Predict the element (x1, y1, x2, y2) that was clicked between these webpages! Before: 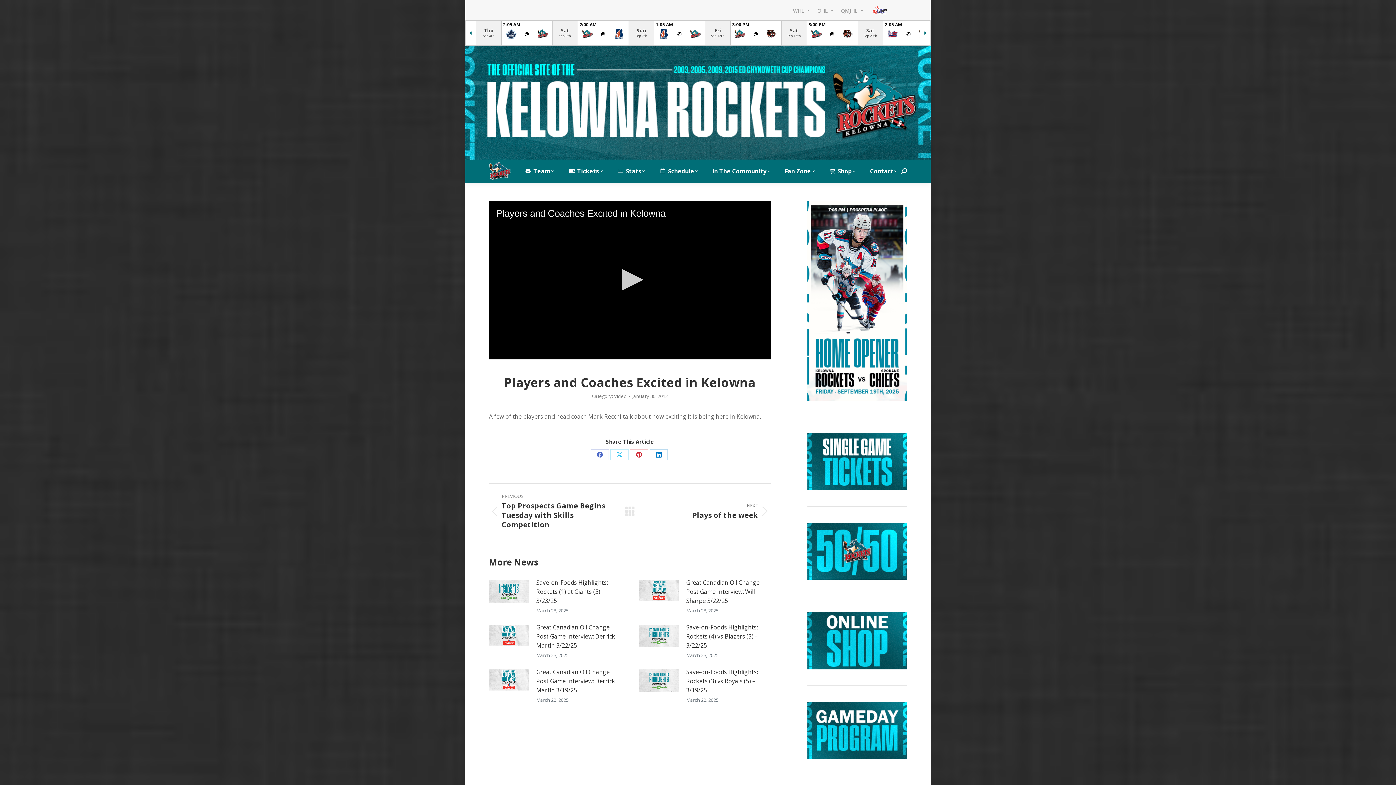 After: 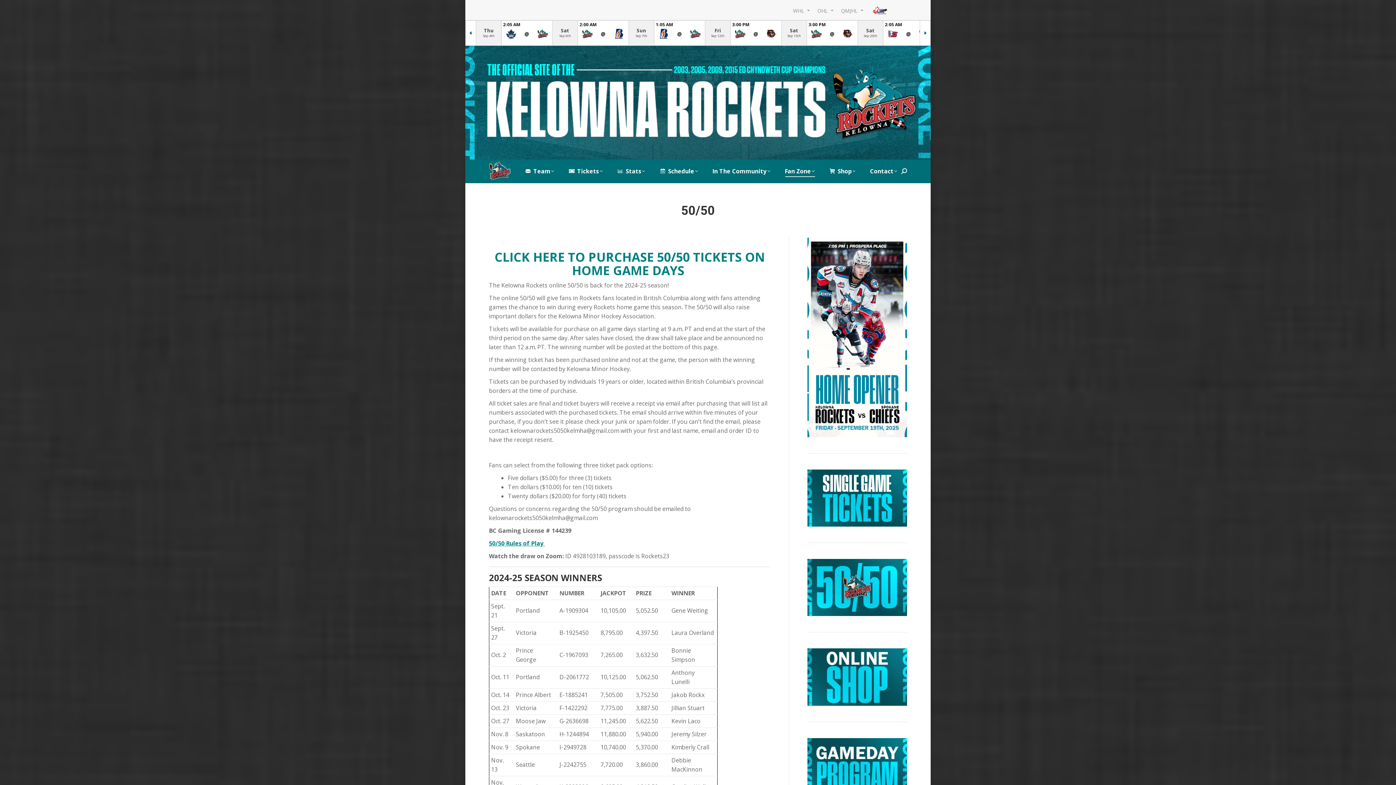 Action: bbox: (807, 547, 907, 554)